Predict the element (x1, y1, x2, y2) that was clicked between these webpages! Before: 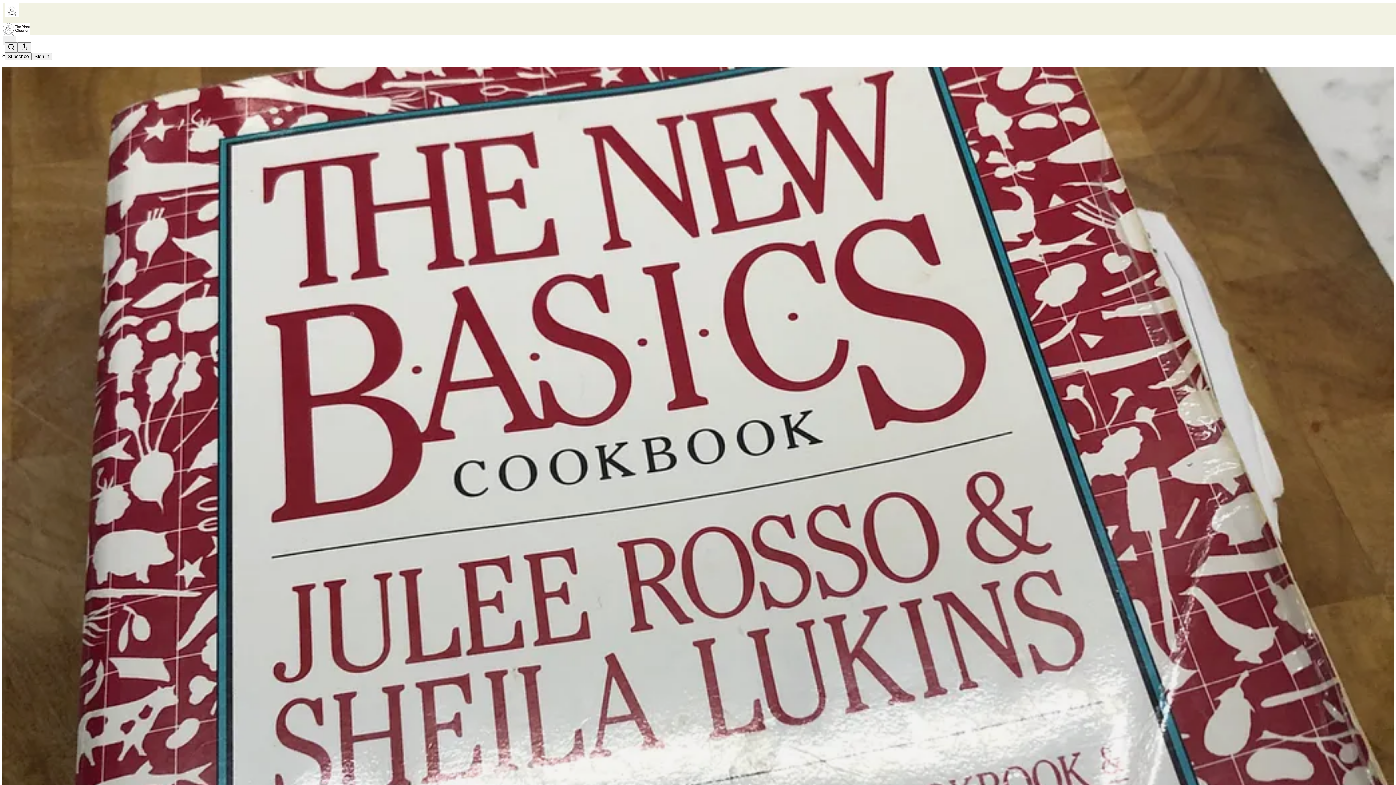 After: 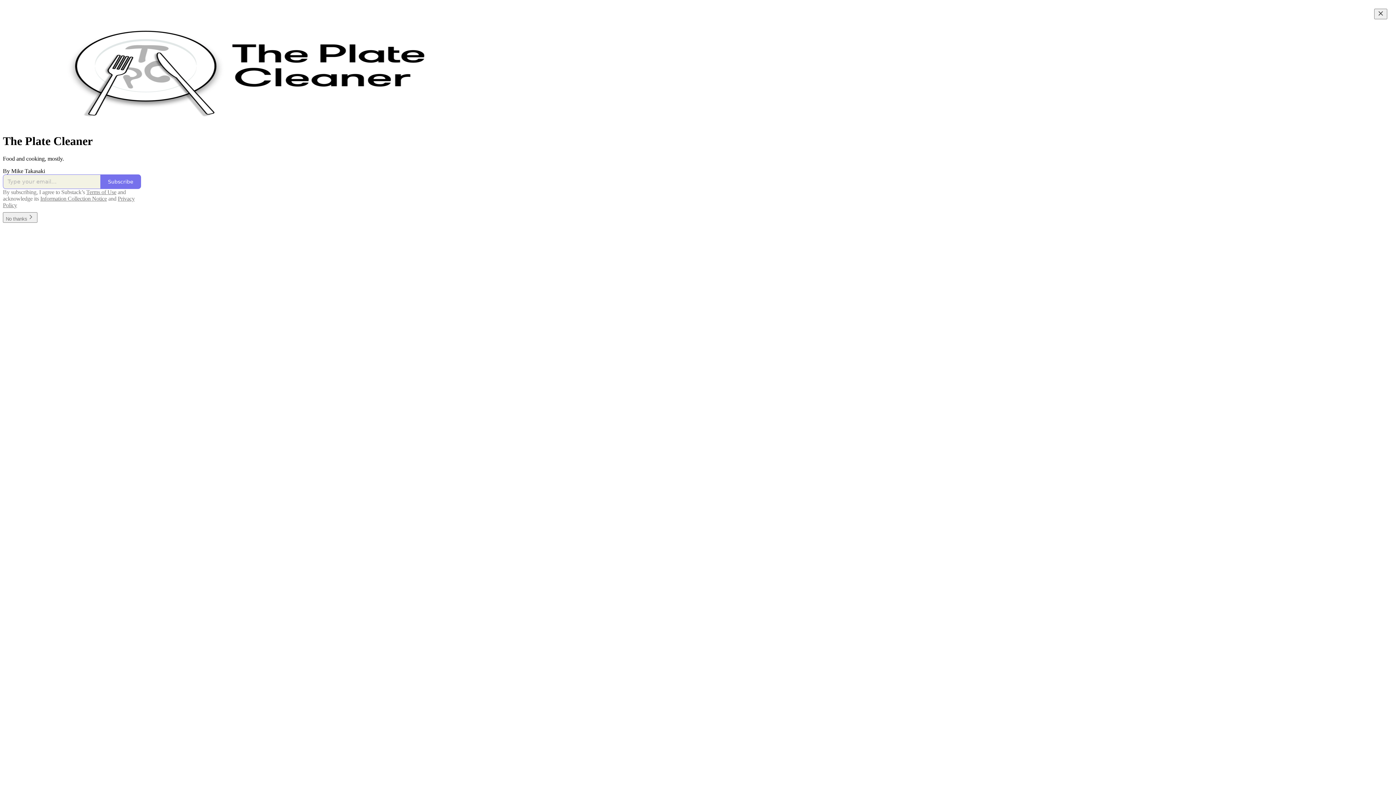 Action: bbox: (2, 23, 1399, 36)